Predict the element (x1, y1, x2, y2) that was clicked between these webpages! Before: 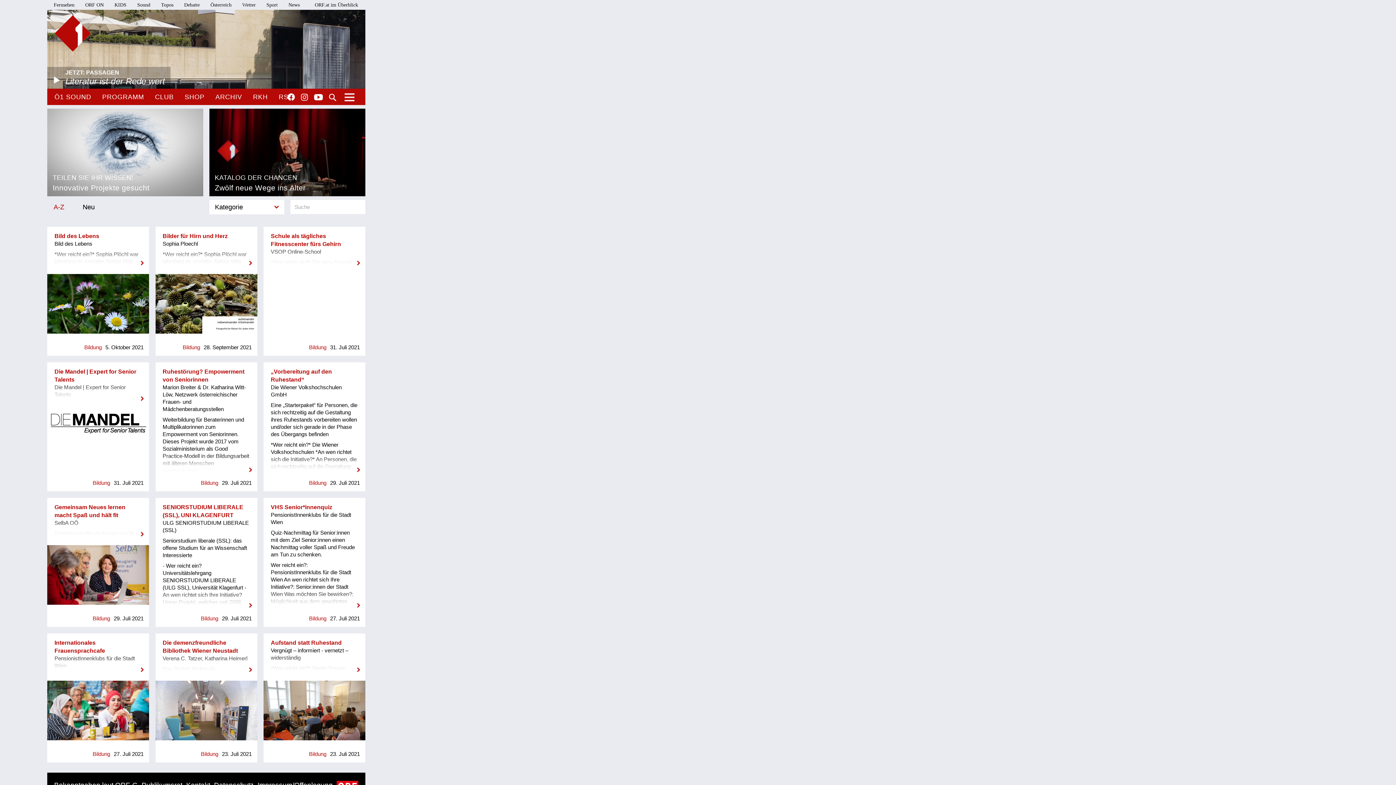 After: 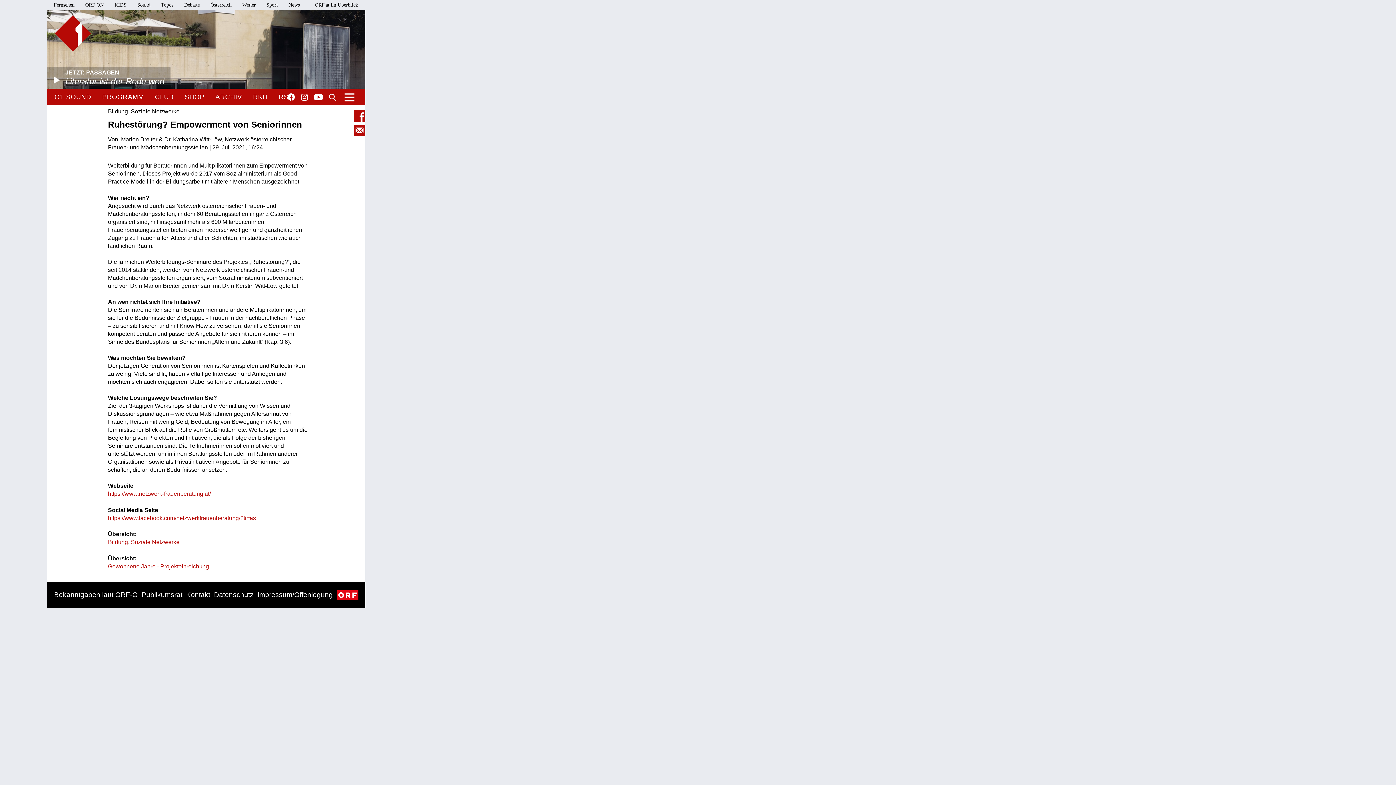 Action: bbox: (155, 454, 257, 476) label: weiterlesen